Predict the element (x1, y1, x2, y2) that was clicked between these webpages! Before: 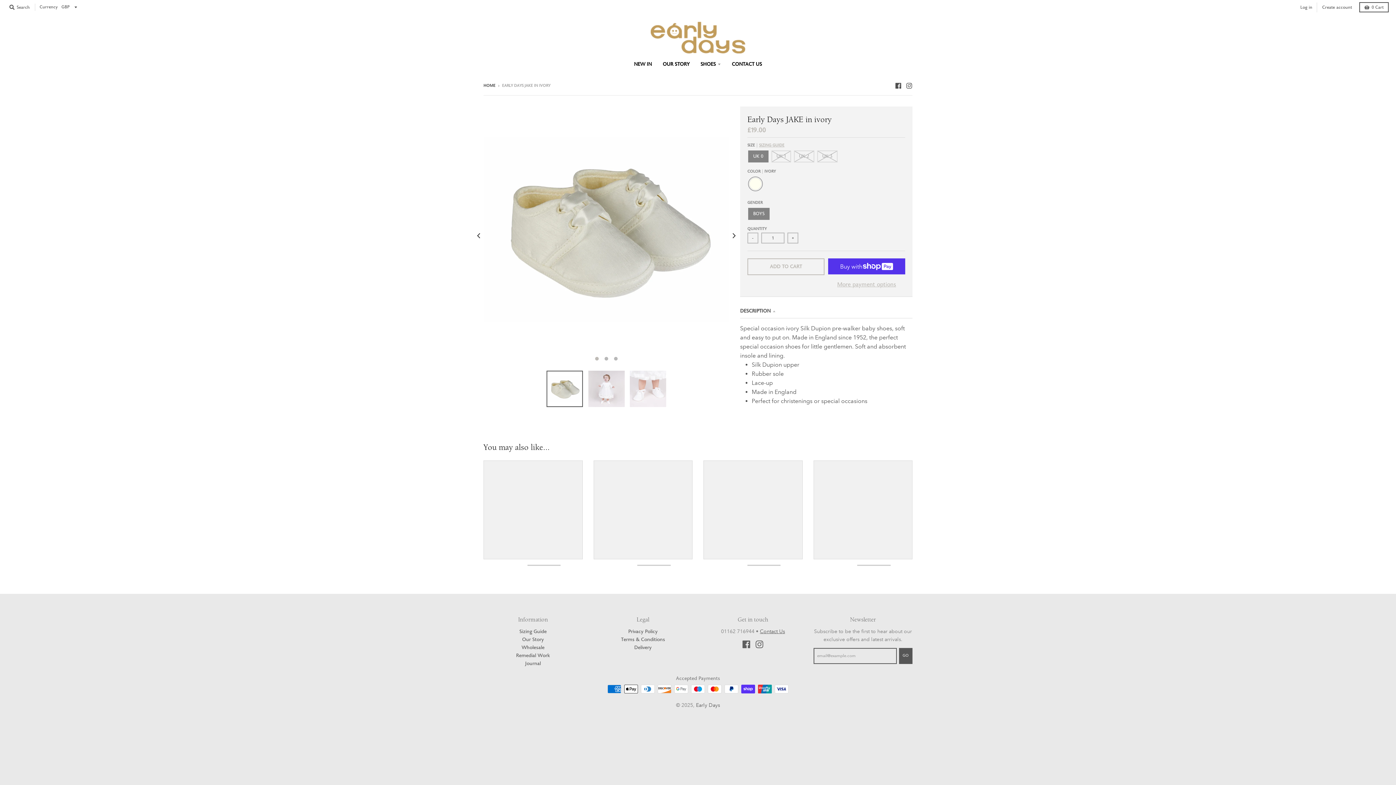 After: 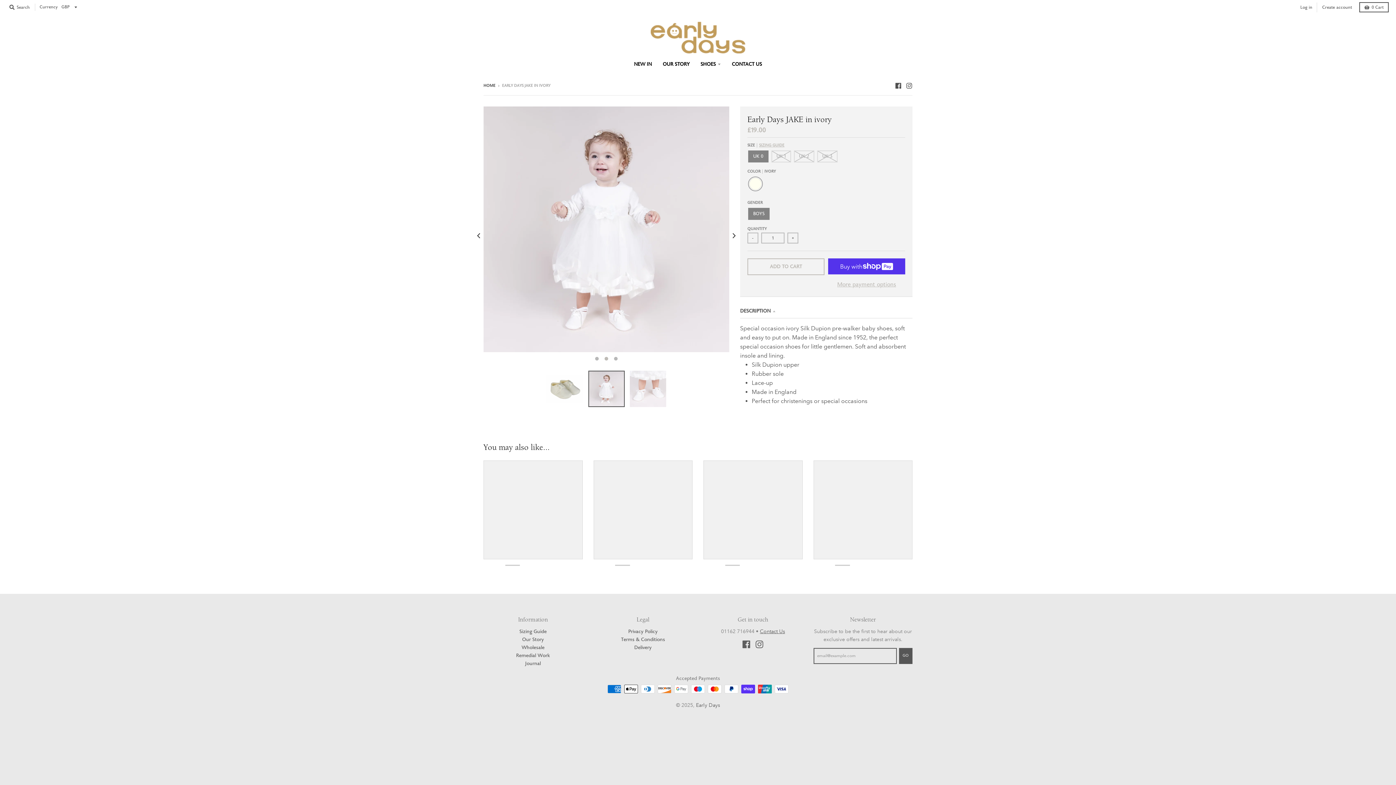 Action: bbox: (588, 370, 624, 407)